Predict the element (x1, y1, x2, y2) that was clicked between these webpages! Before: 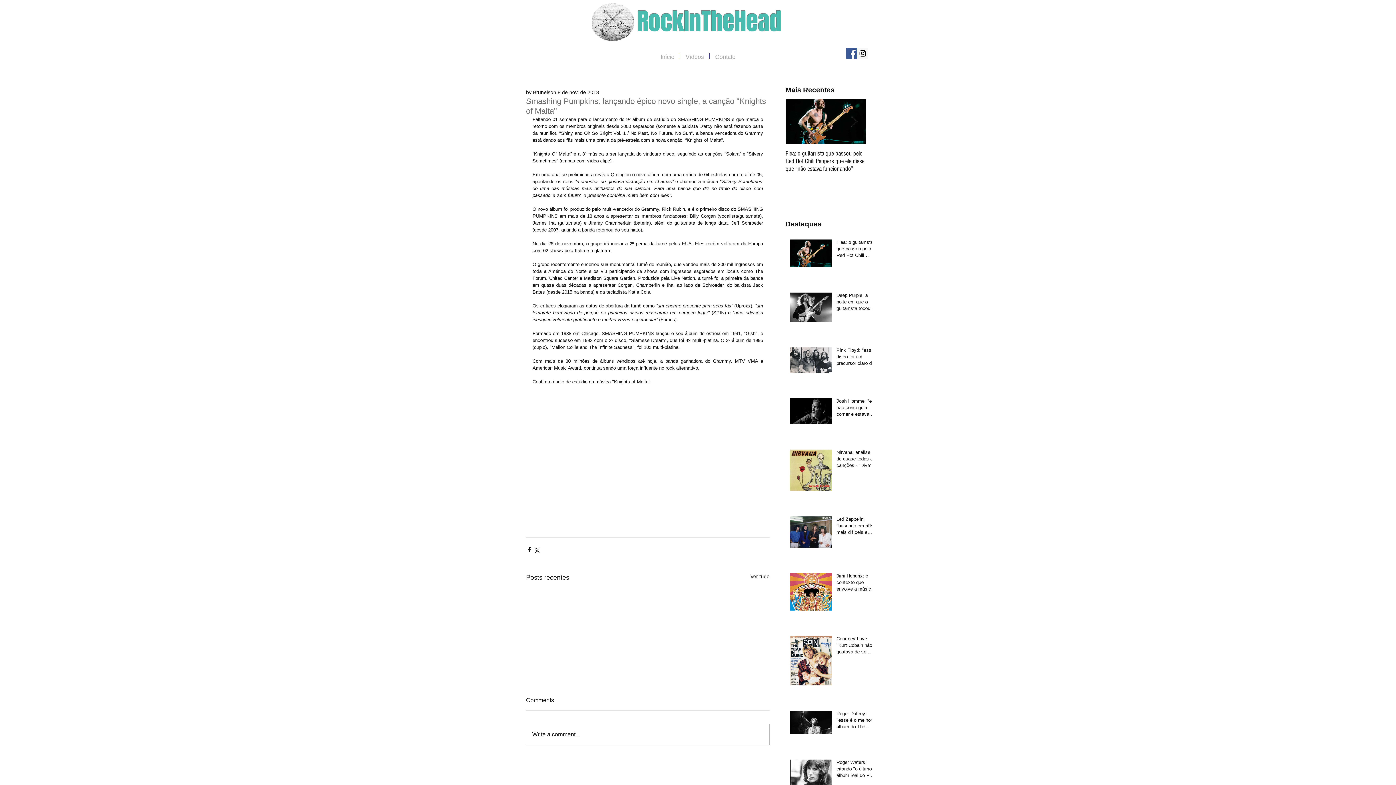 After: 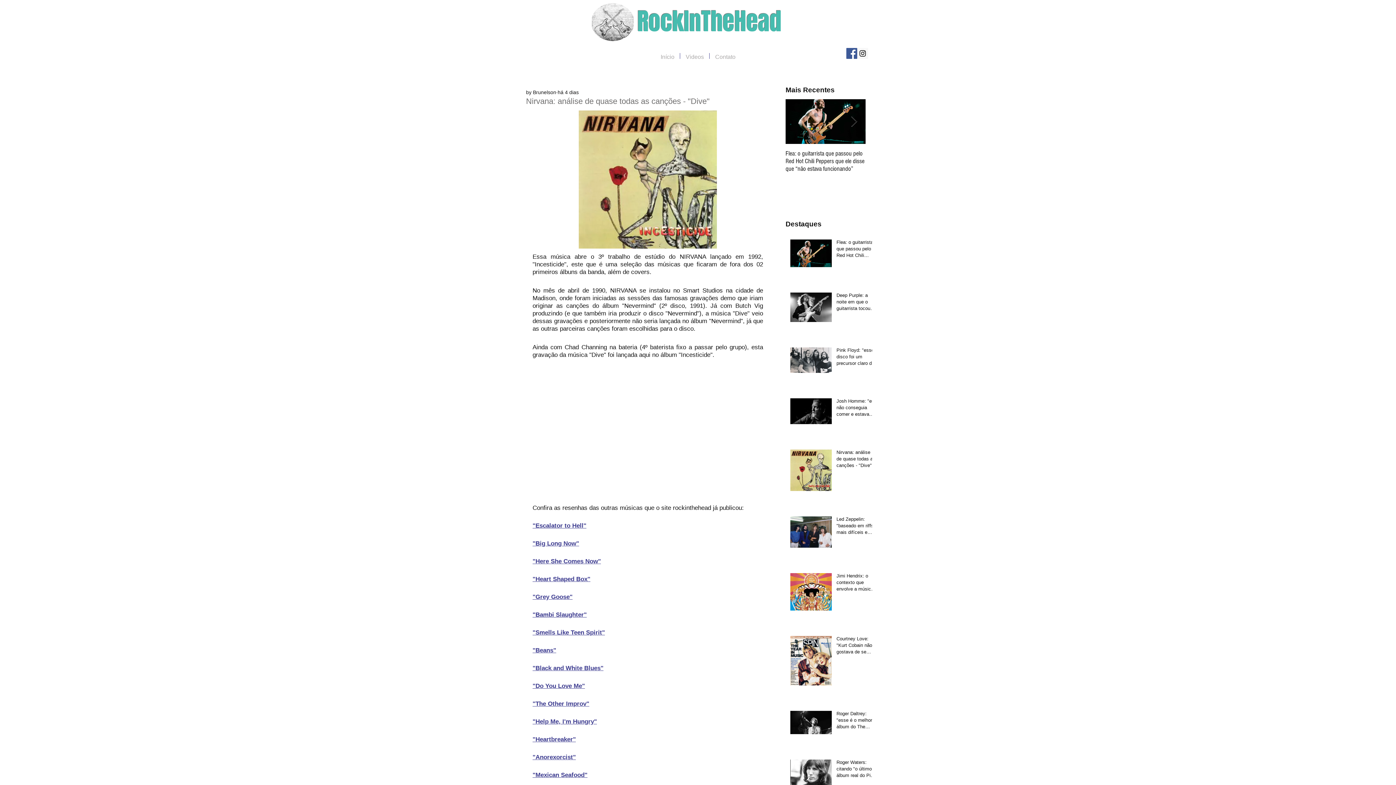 Action: label: Nirvana: análise de quase todas as canções - "Dive" bbox: (836, 449, 876, 471)